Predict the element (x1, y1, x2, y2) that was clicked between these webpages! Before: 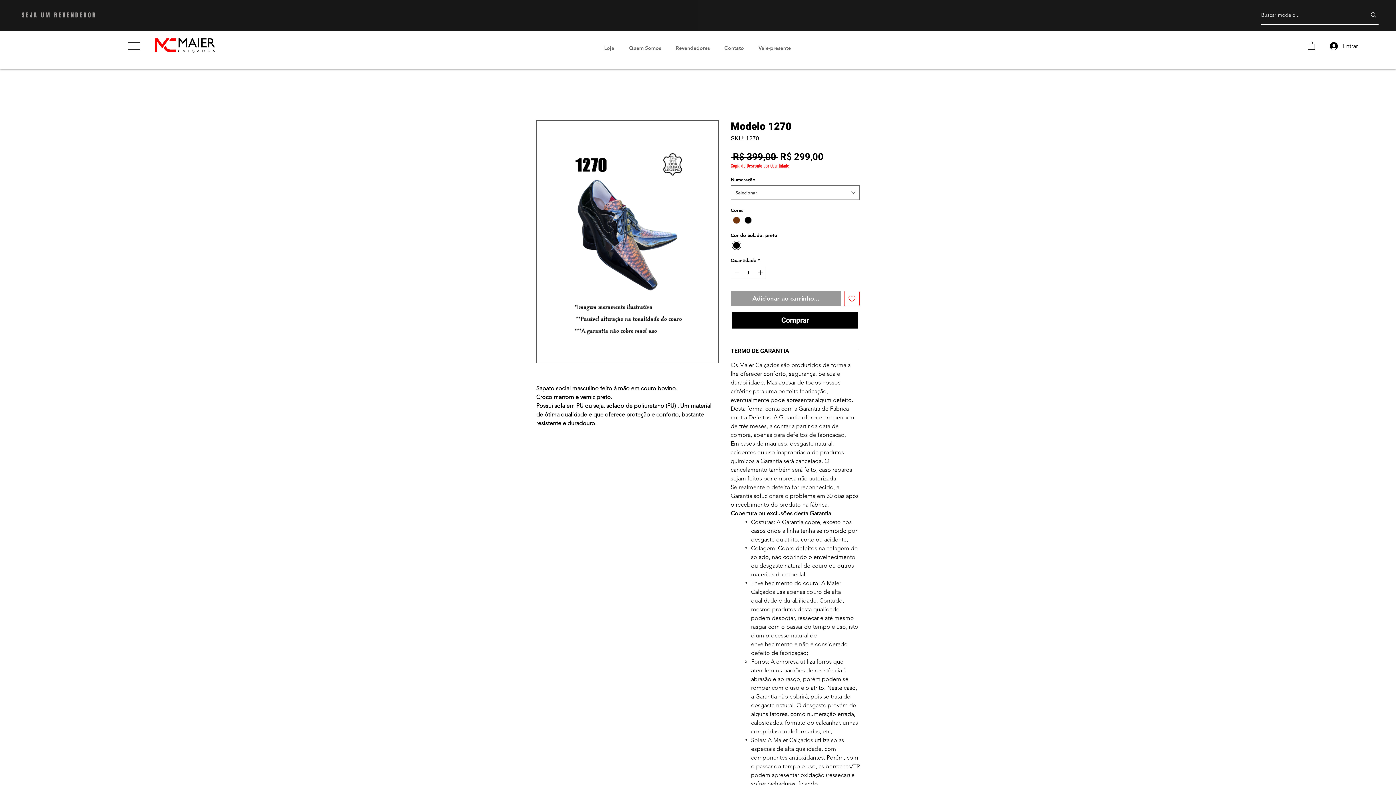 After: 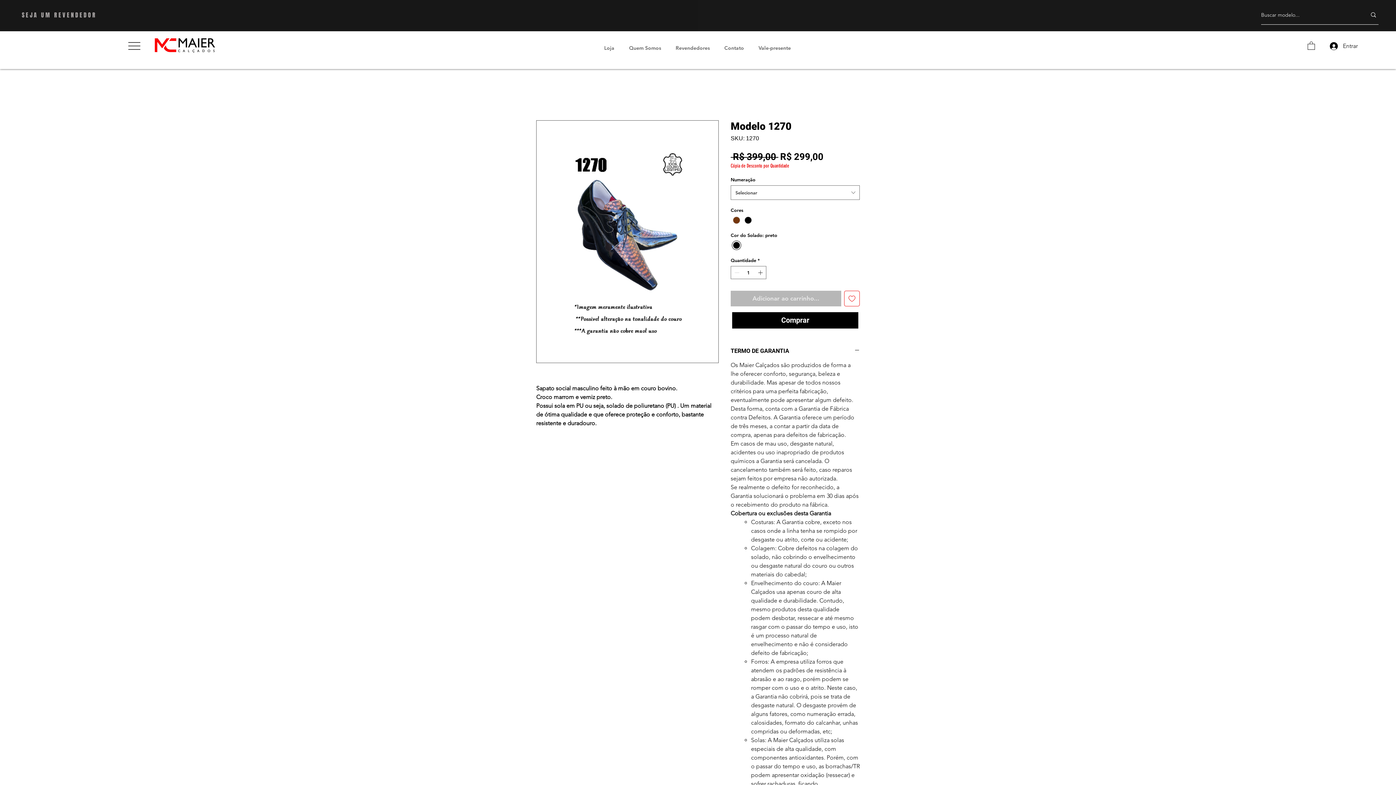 Action: bbox: (730, 290, 841, 306) label: Adicionar ao carrinho...